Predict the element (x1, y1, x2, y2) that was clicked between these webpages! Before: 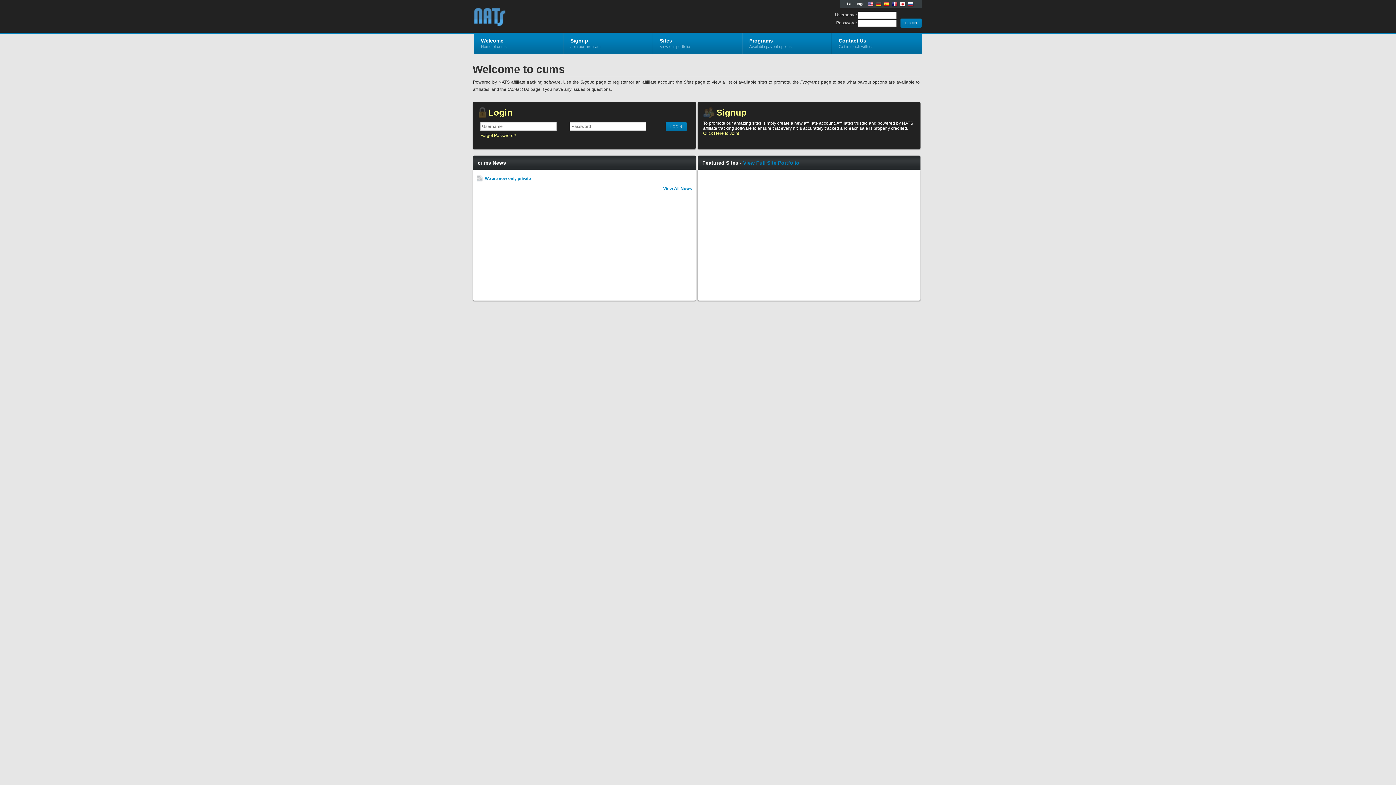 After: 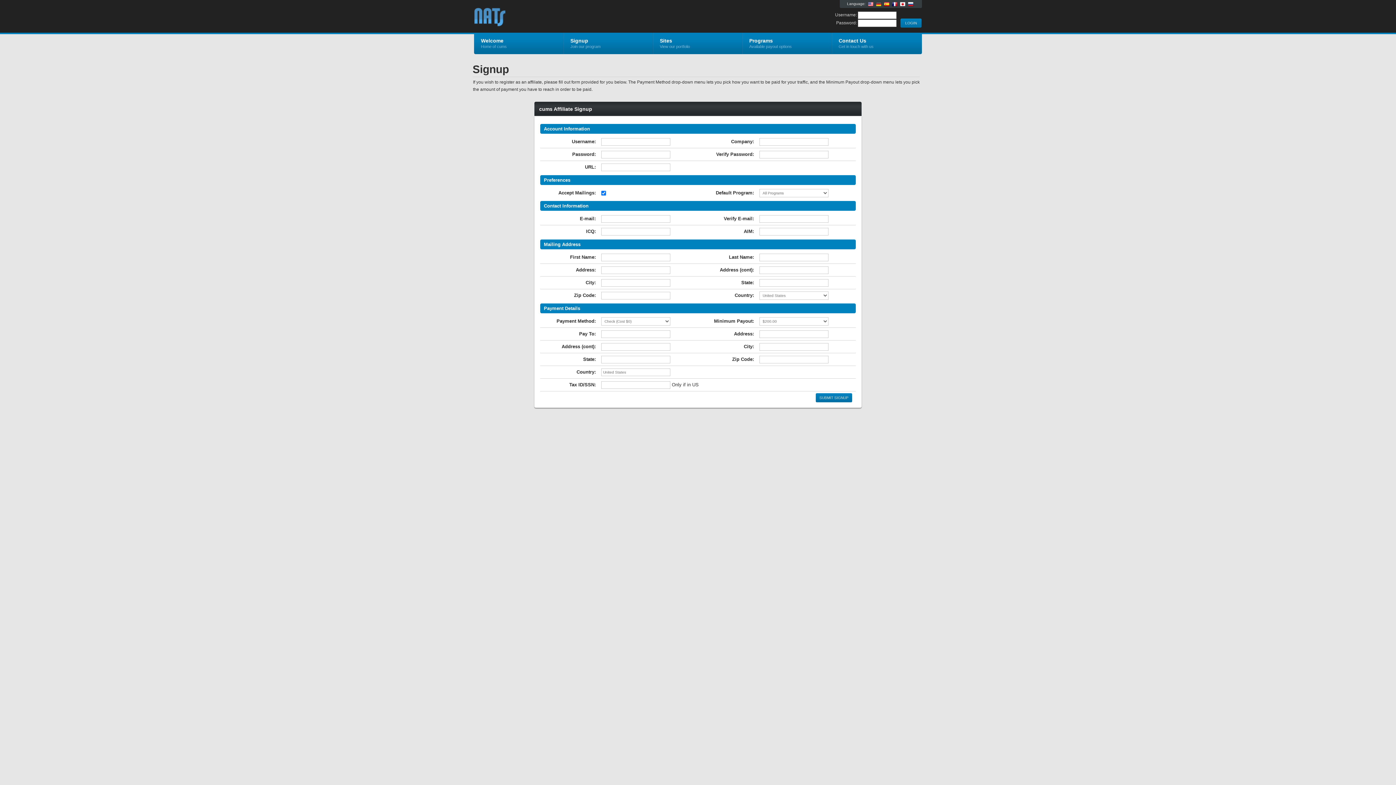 Action: bbox: (703, 130, 739, 136) label: Click Here to Join!